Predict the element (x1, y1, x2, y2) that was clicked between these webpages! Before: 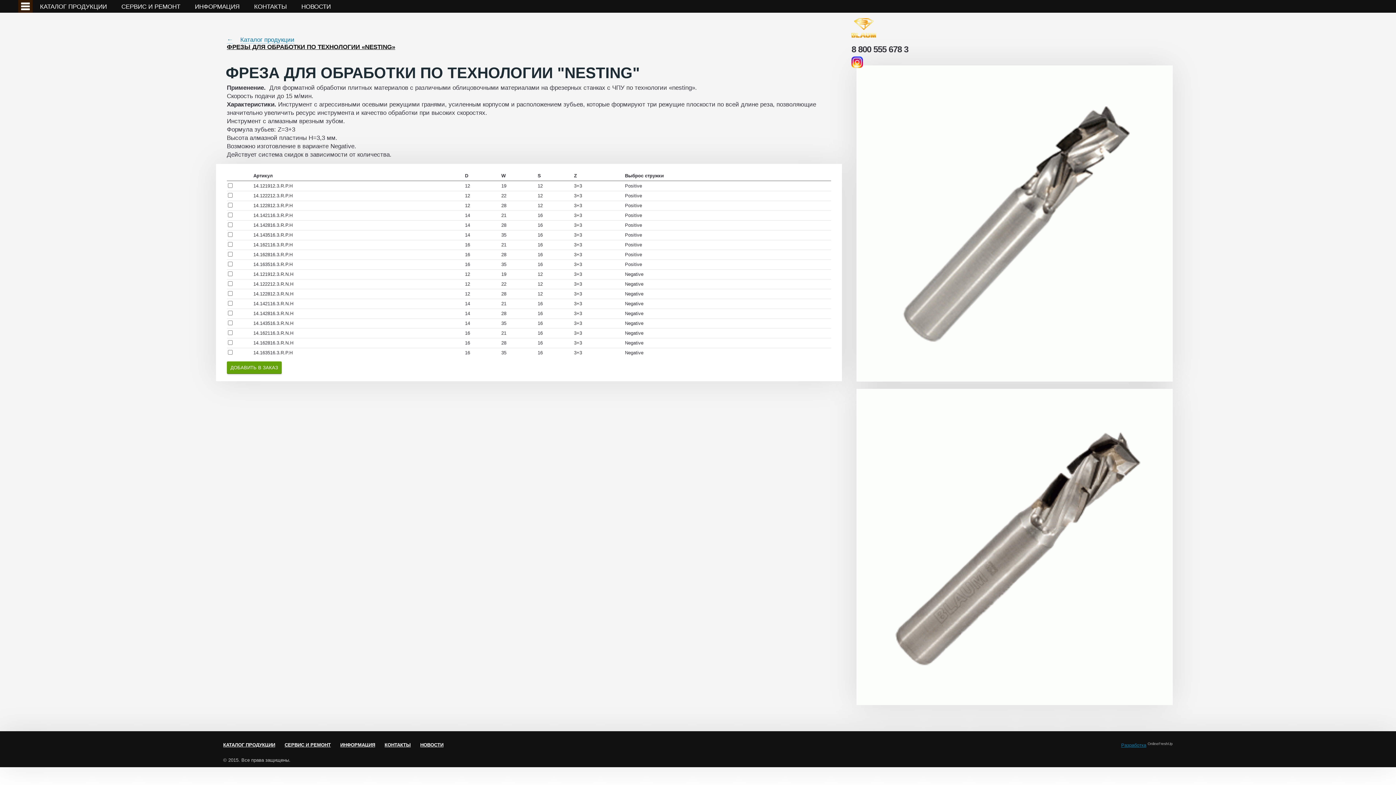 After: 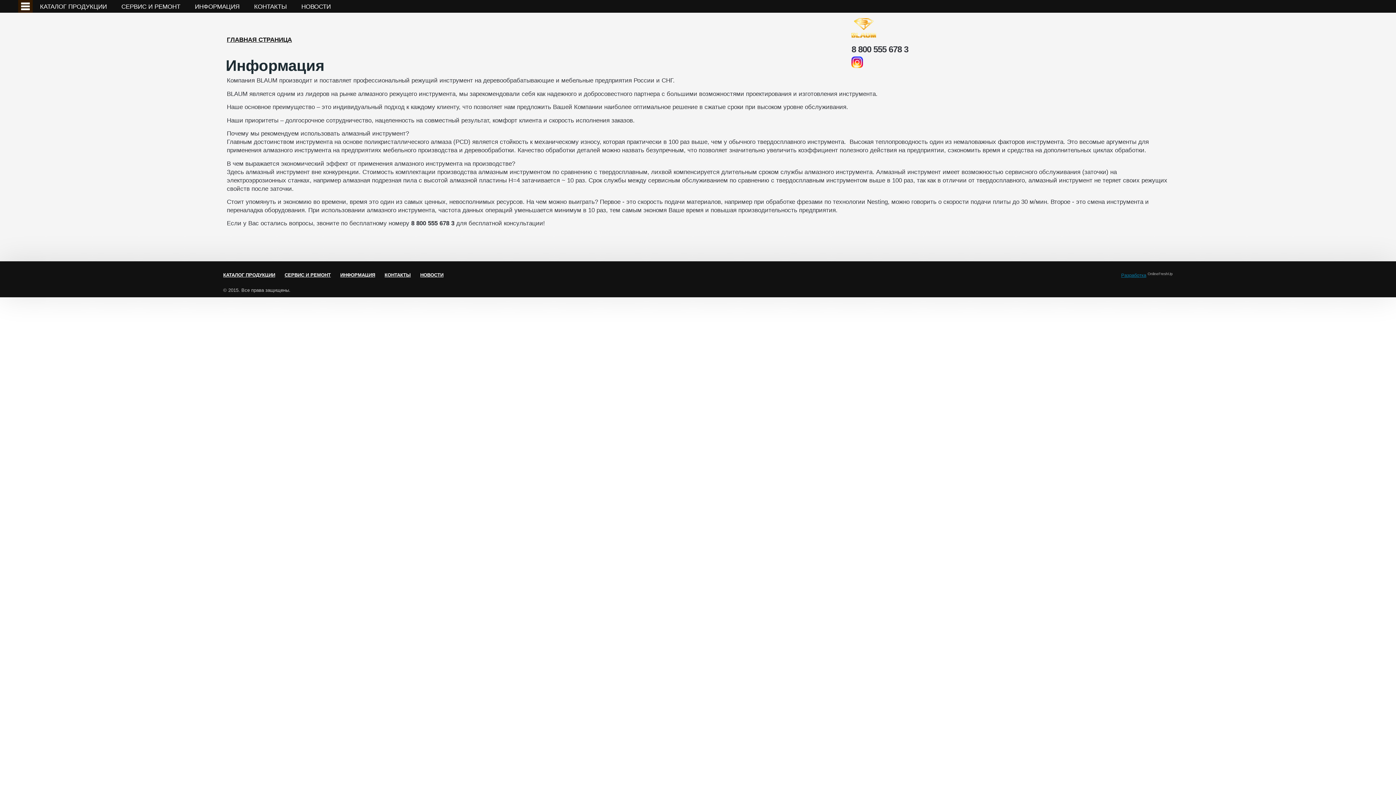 Action: label: ИНФОРМАЦИЯ bbox: (187, 0, 246, 12)